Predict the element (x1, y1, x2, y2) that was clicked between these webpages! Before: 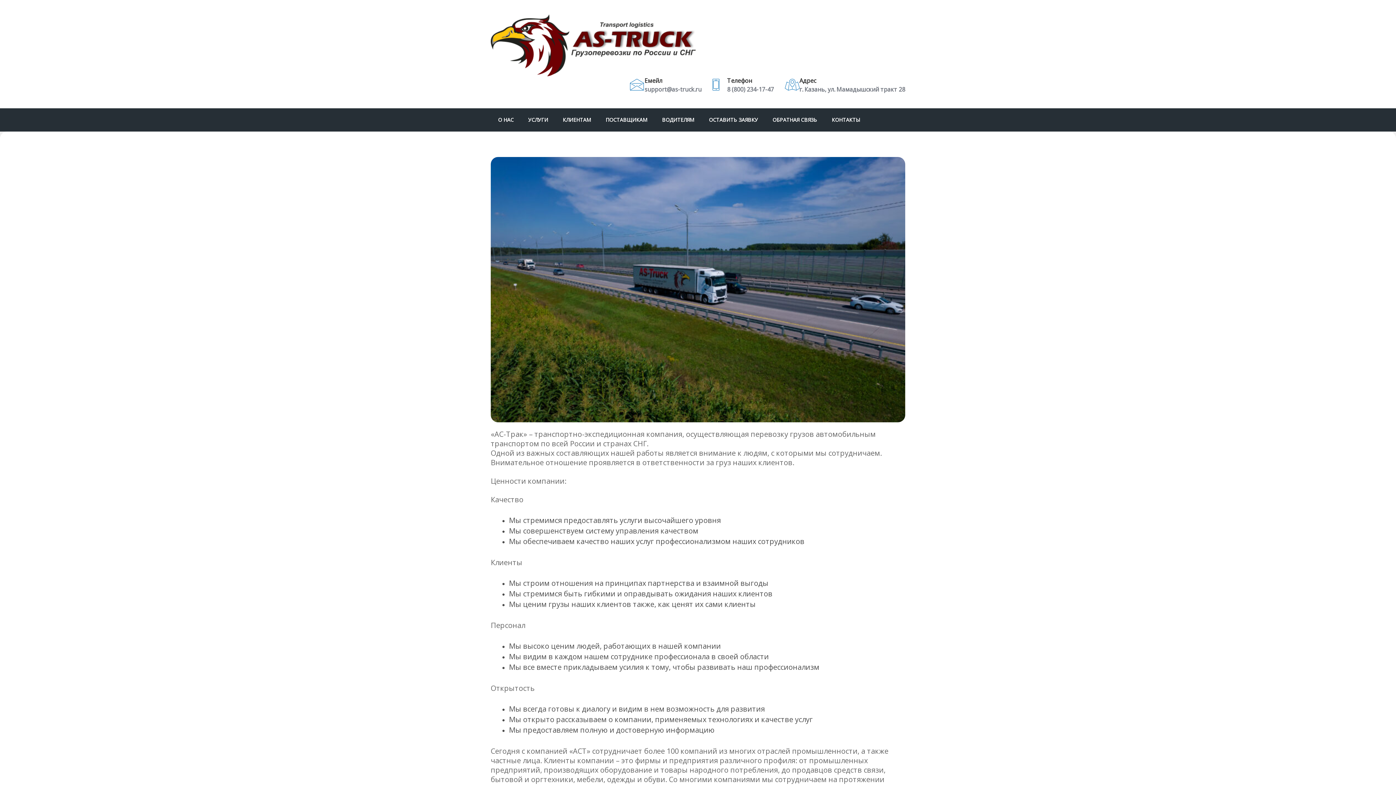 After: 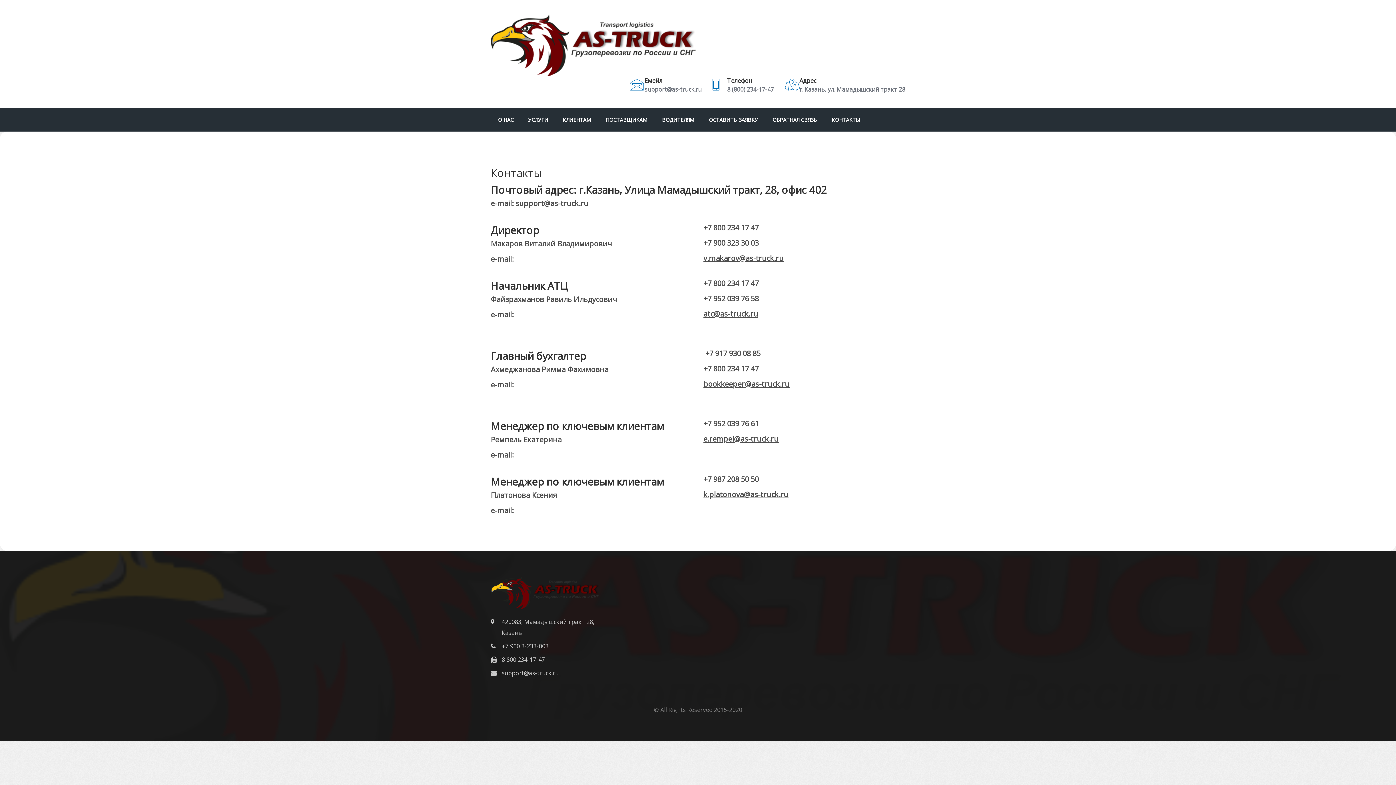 Action: bbox: (824, 108, 867, 131) label: КОНТАКТЫ